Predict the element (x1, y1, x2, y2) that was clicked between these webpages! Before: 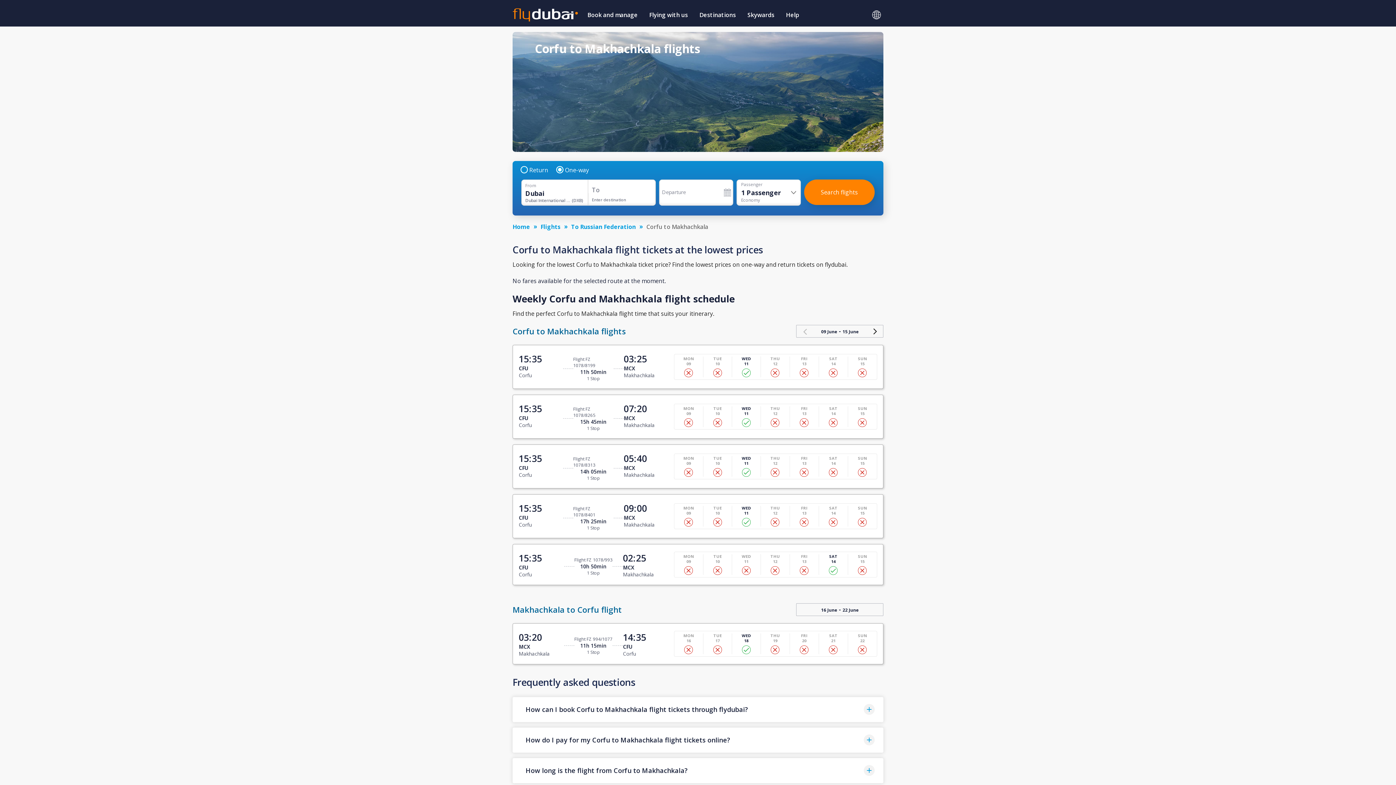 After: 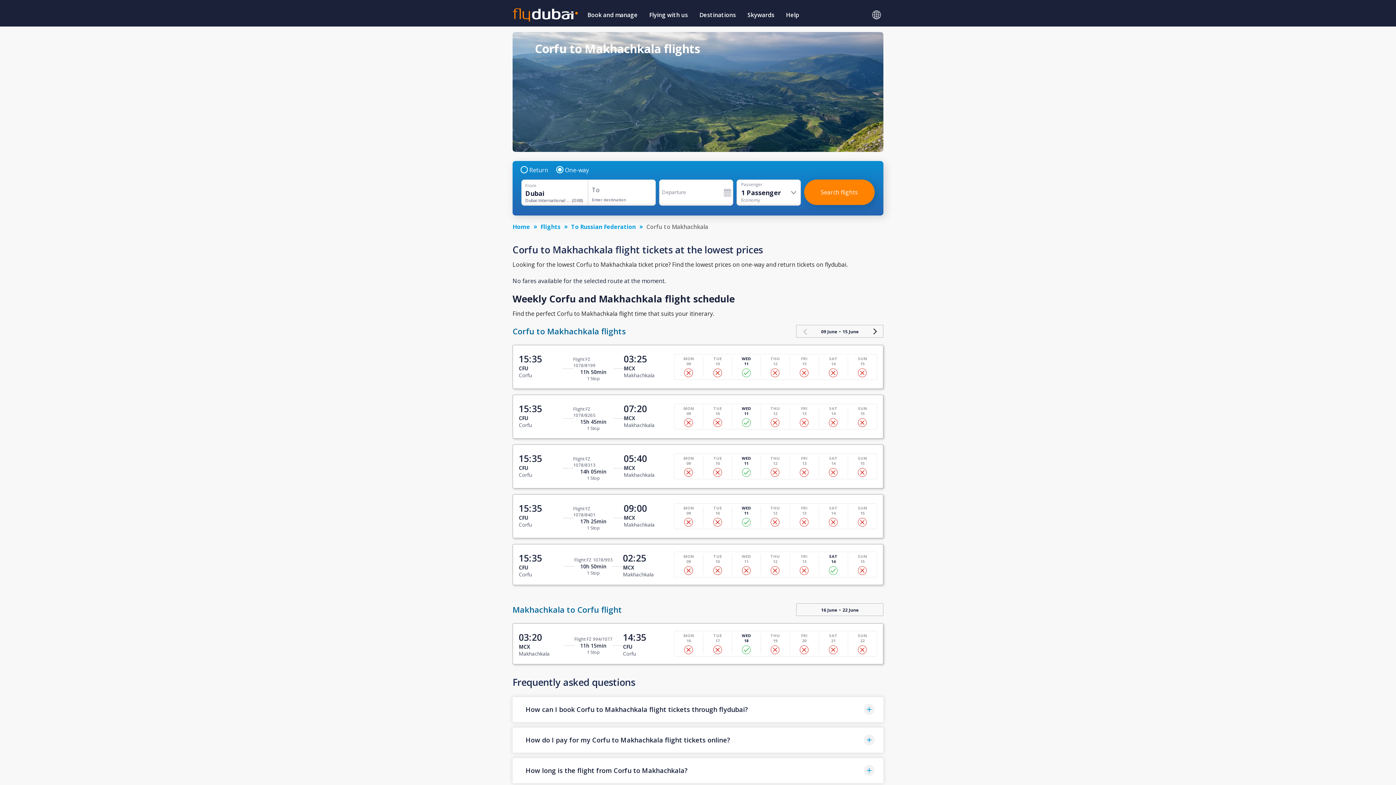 Action: bbox: (801, 327, 808, 335)